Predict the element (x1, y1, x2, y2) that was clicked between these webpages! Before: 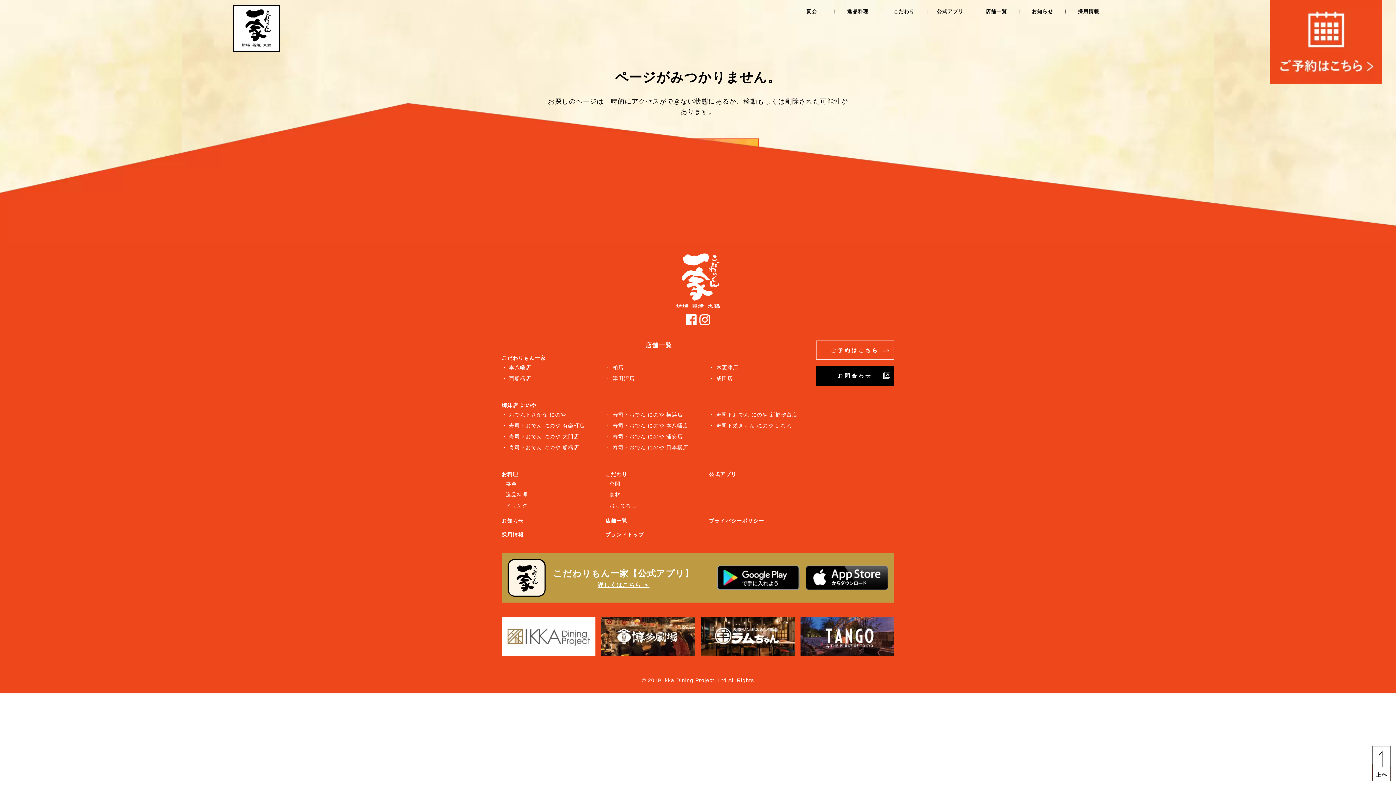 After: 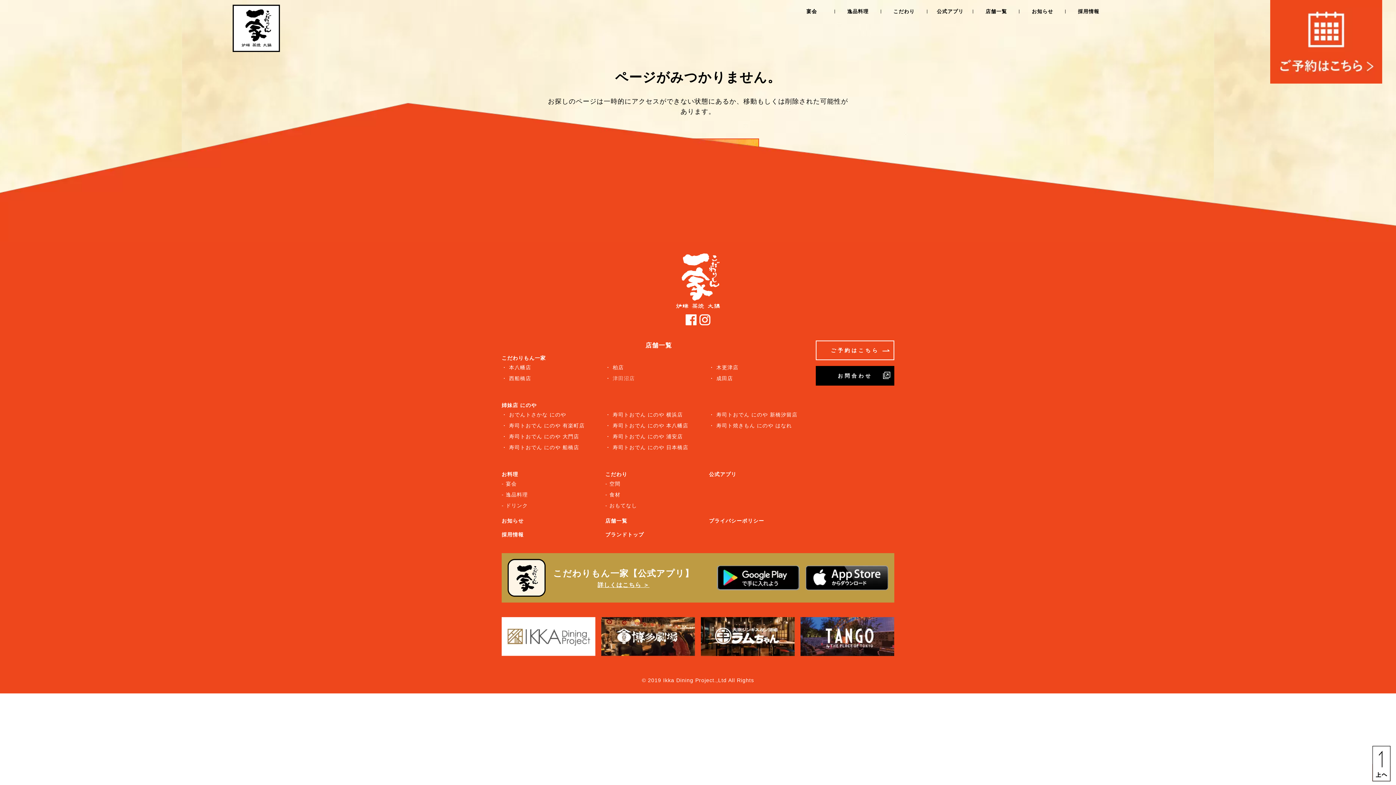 Action: bbox: (612, 373, 635, 383) label: 津田沼店